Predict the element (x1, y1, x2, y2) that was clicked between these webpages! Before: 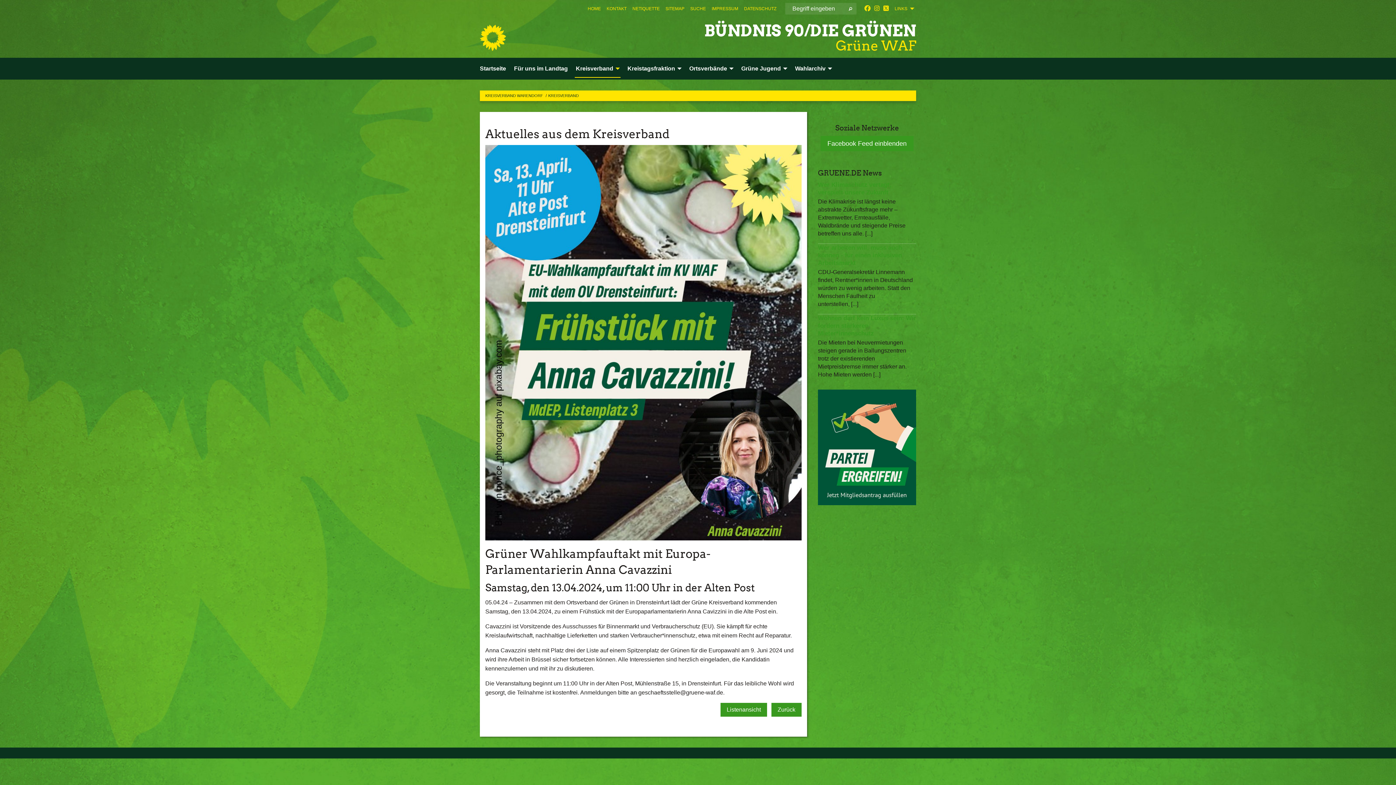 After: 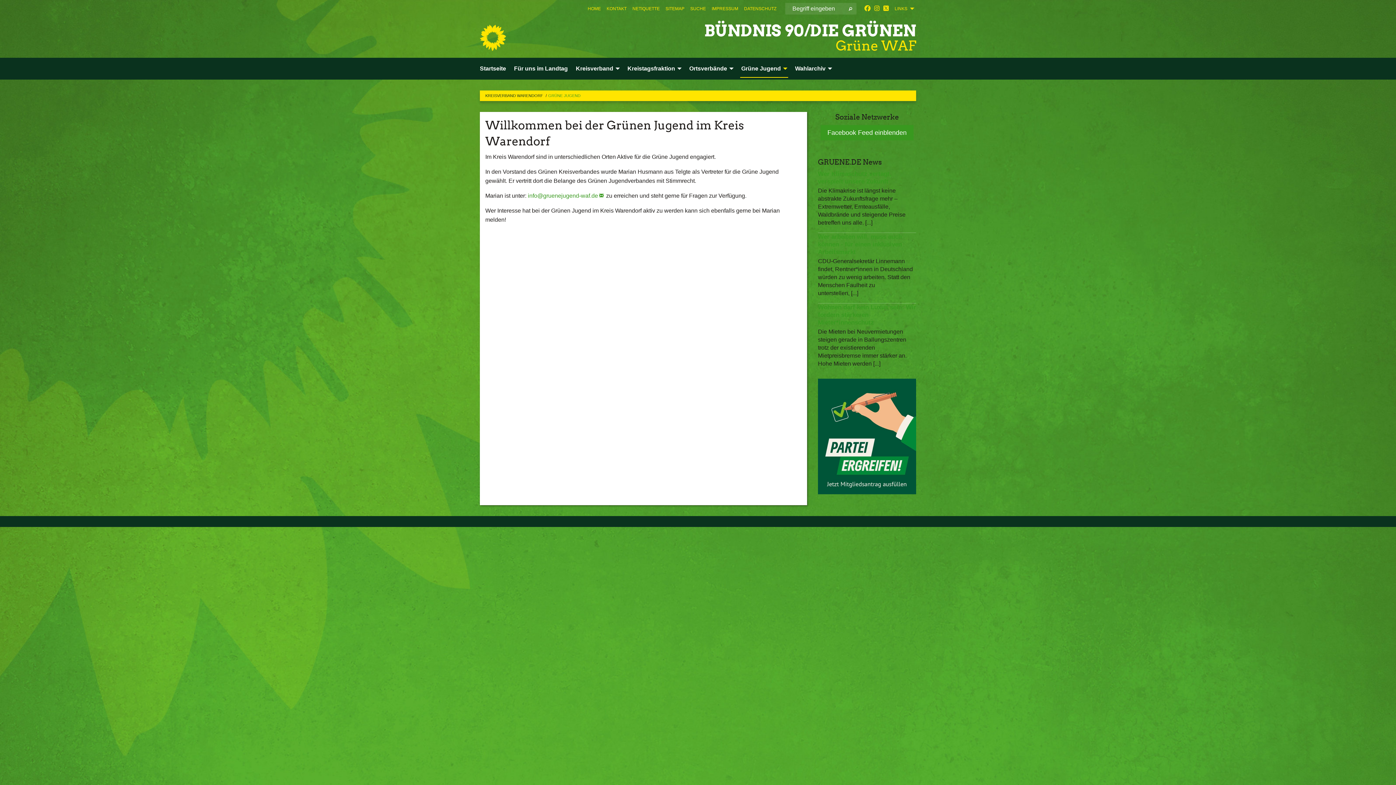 Action: bbox: (737, 57, 791, 79) label: 
		

		 
	



	Grüne Jugend

	